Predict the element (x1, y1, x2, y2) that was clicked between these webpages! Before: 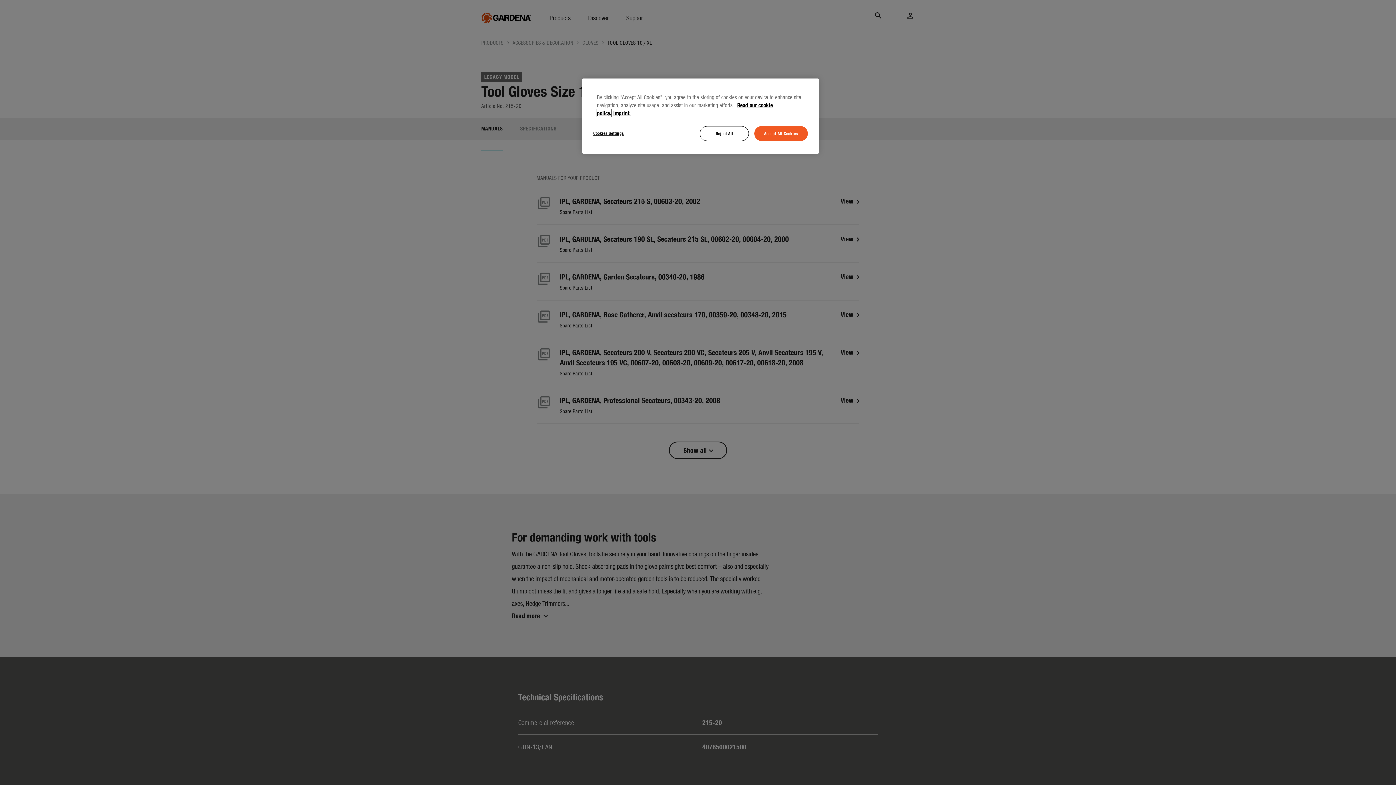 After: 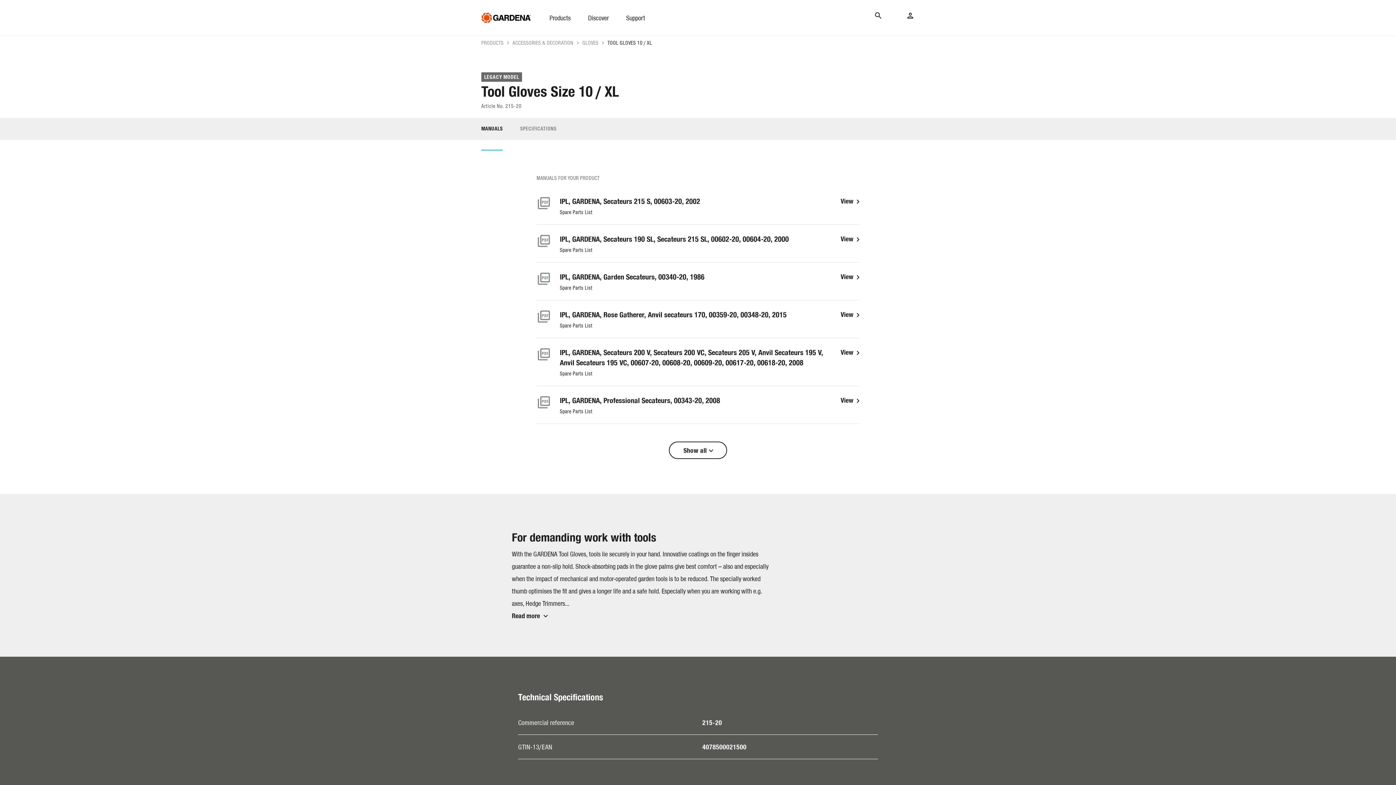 Action: label: Accept All Cookies bbox: (754, 126, 808, 141)